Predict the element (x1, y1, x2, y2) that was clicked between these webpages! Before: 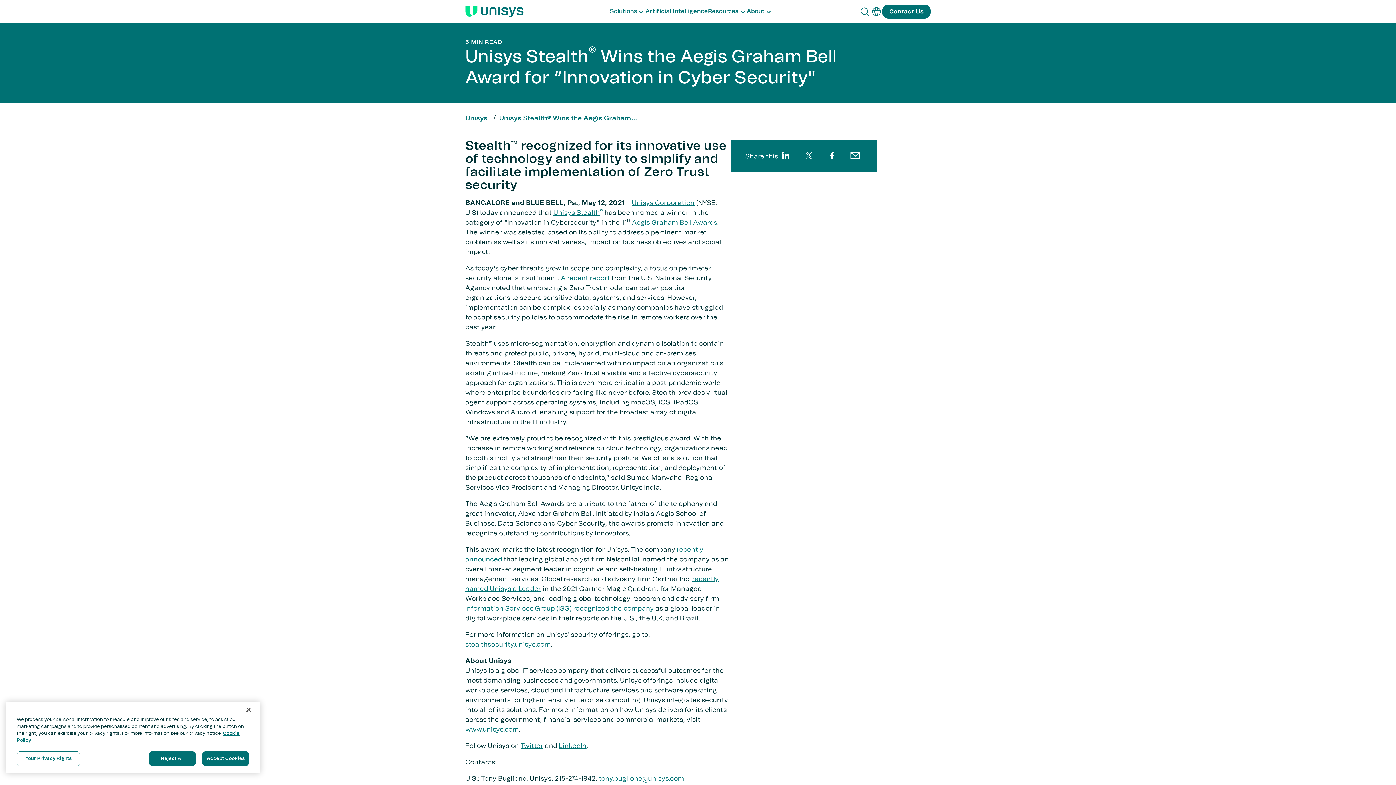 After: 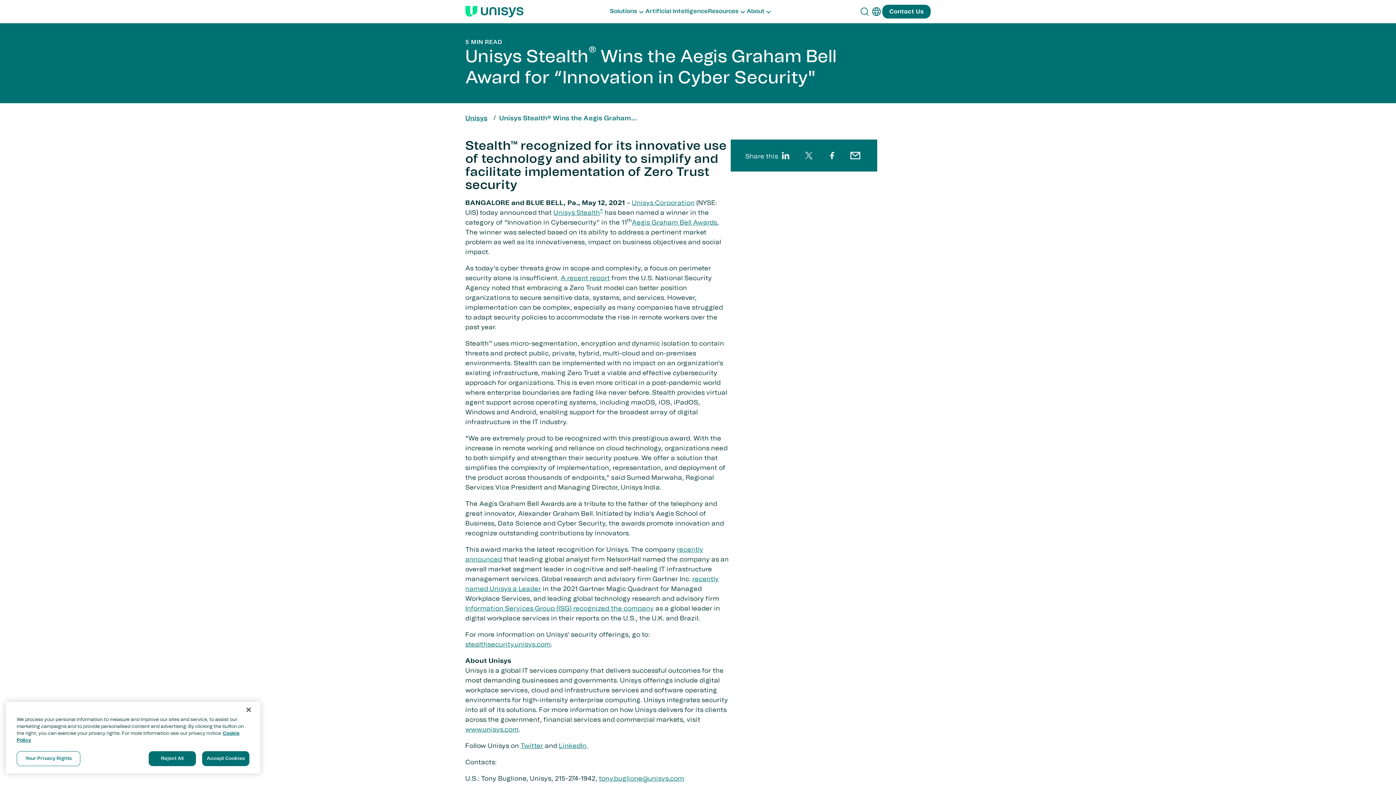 Action: label: Twitter bbox: (520, 743, 543, 749)